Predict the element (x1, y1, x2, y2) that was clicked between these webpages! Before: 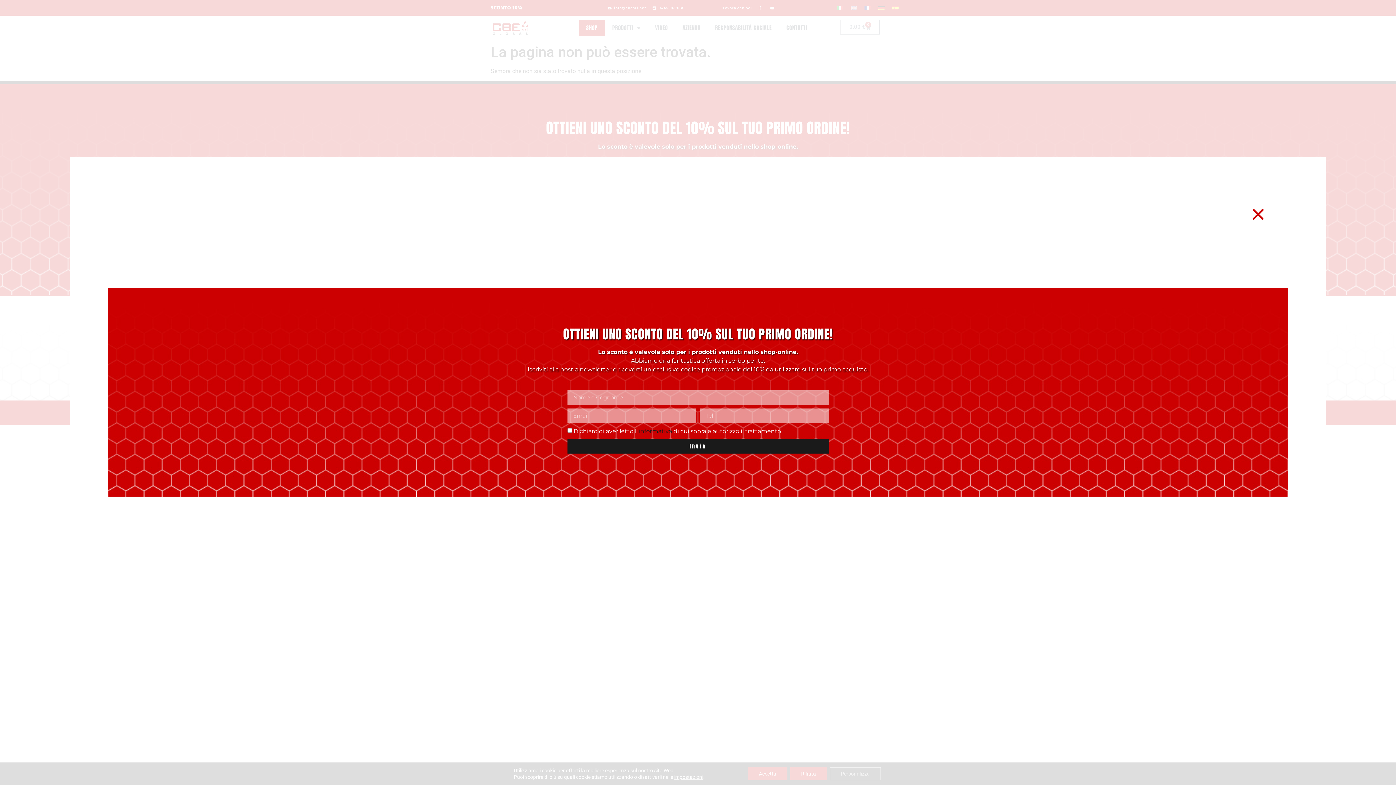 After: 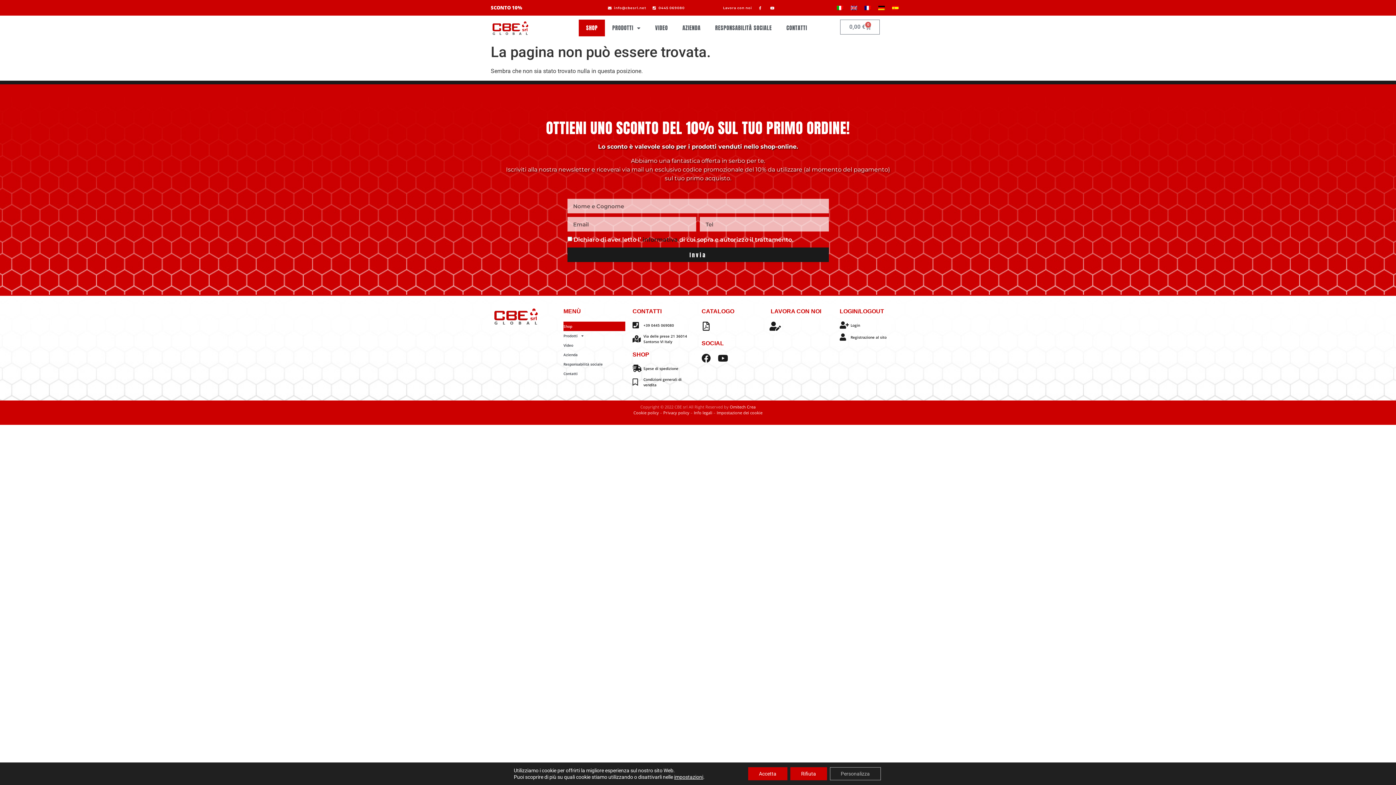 Action: label: Close bbox: (1250, 206, 1266, 222)